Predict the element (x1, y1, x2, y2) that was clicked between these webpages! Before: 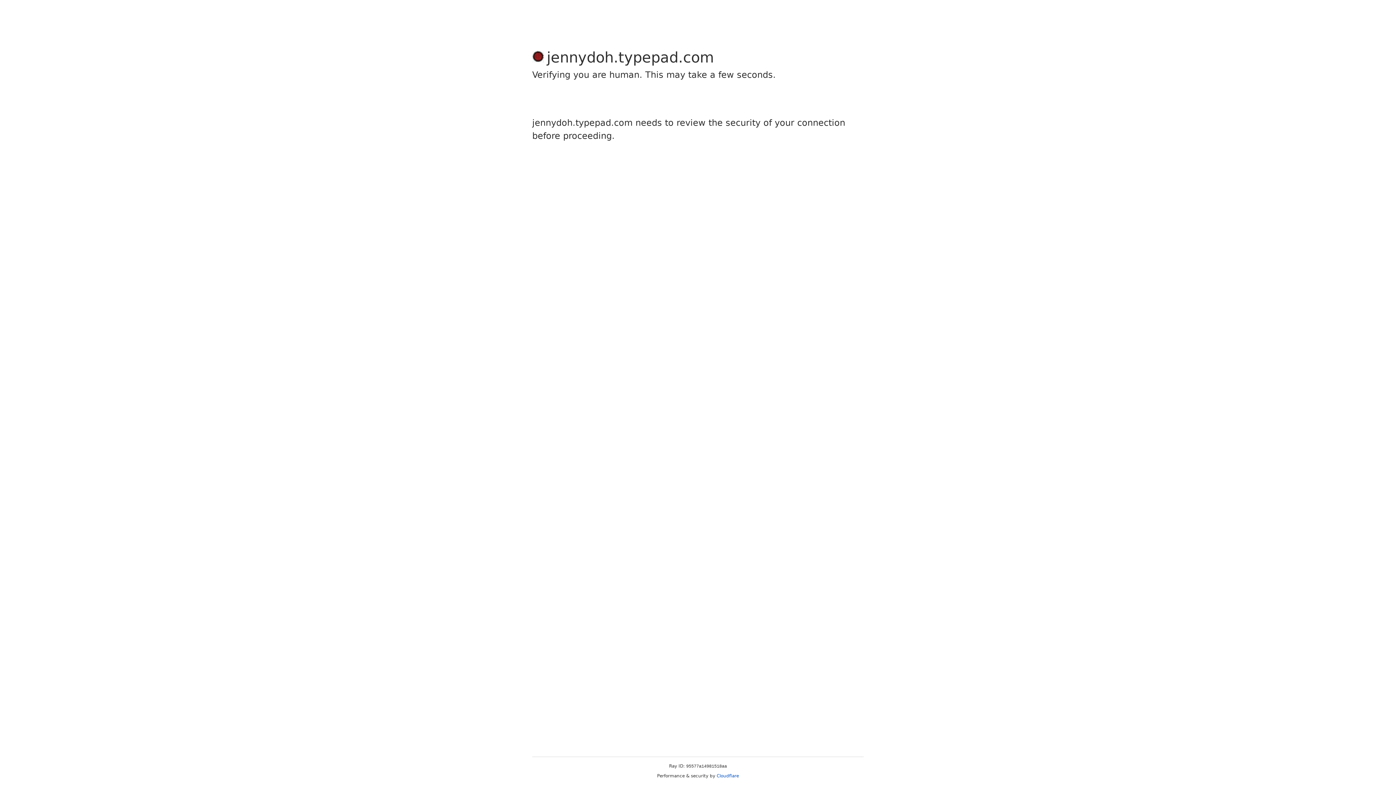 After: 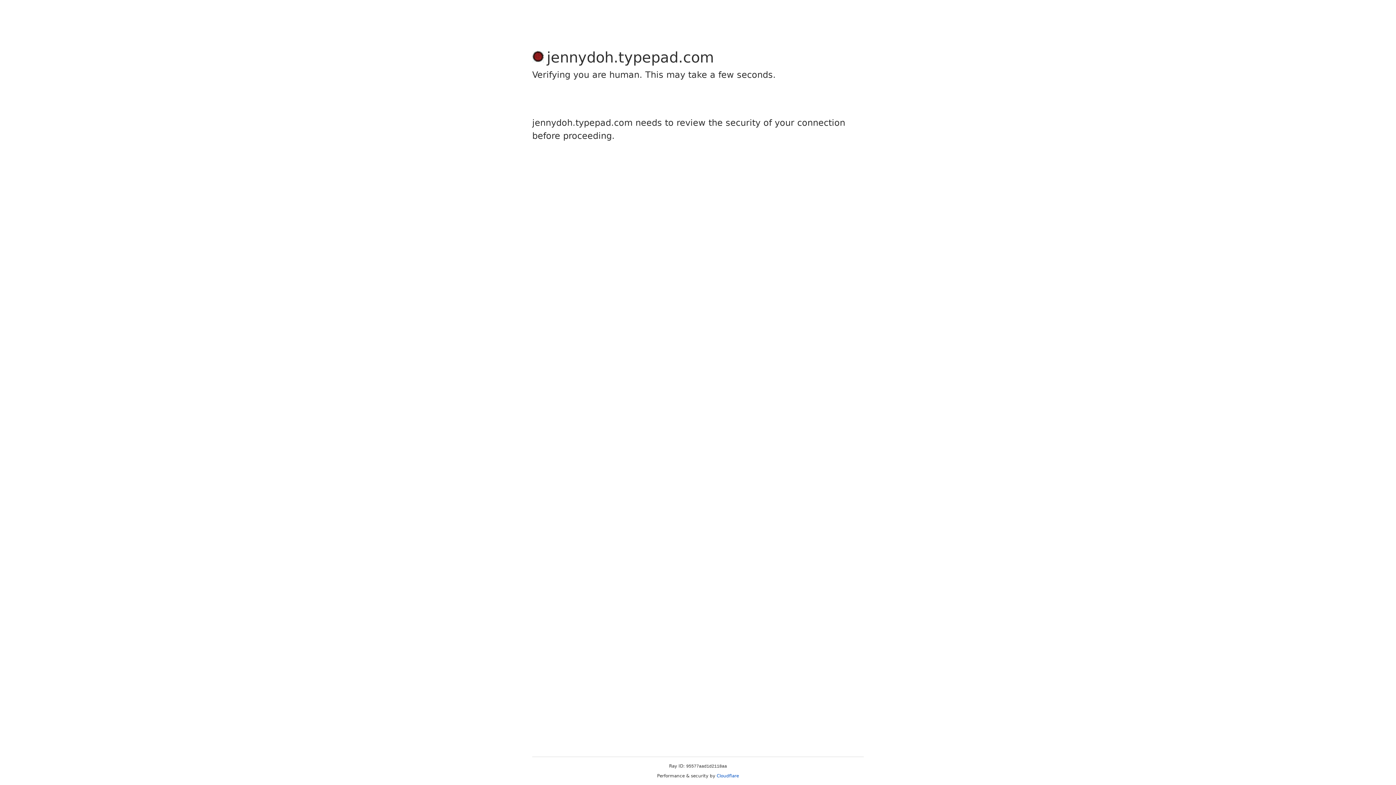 Action: label: Cloudflare bbox: (716, 773, 739, 778)